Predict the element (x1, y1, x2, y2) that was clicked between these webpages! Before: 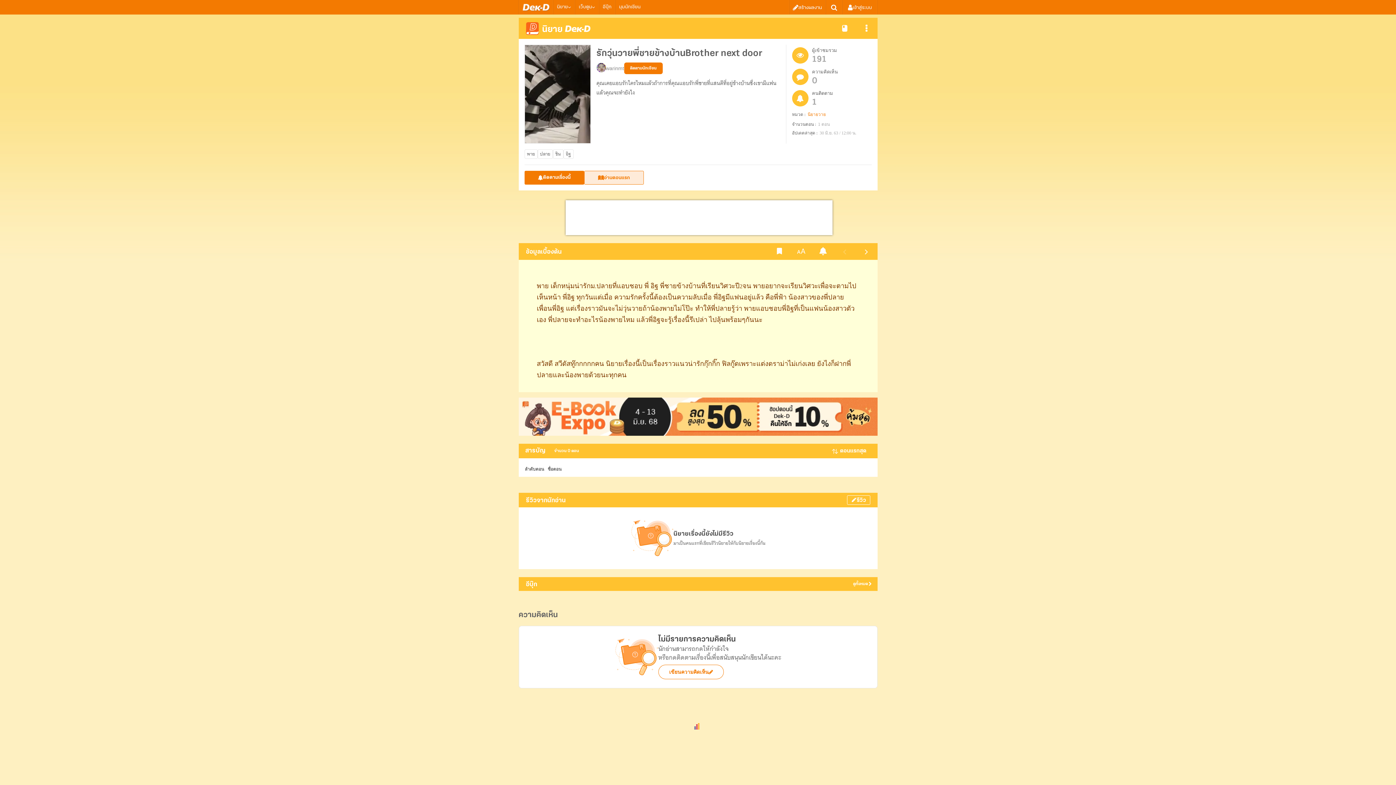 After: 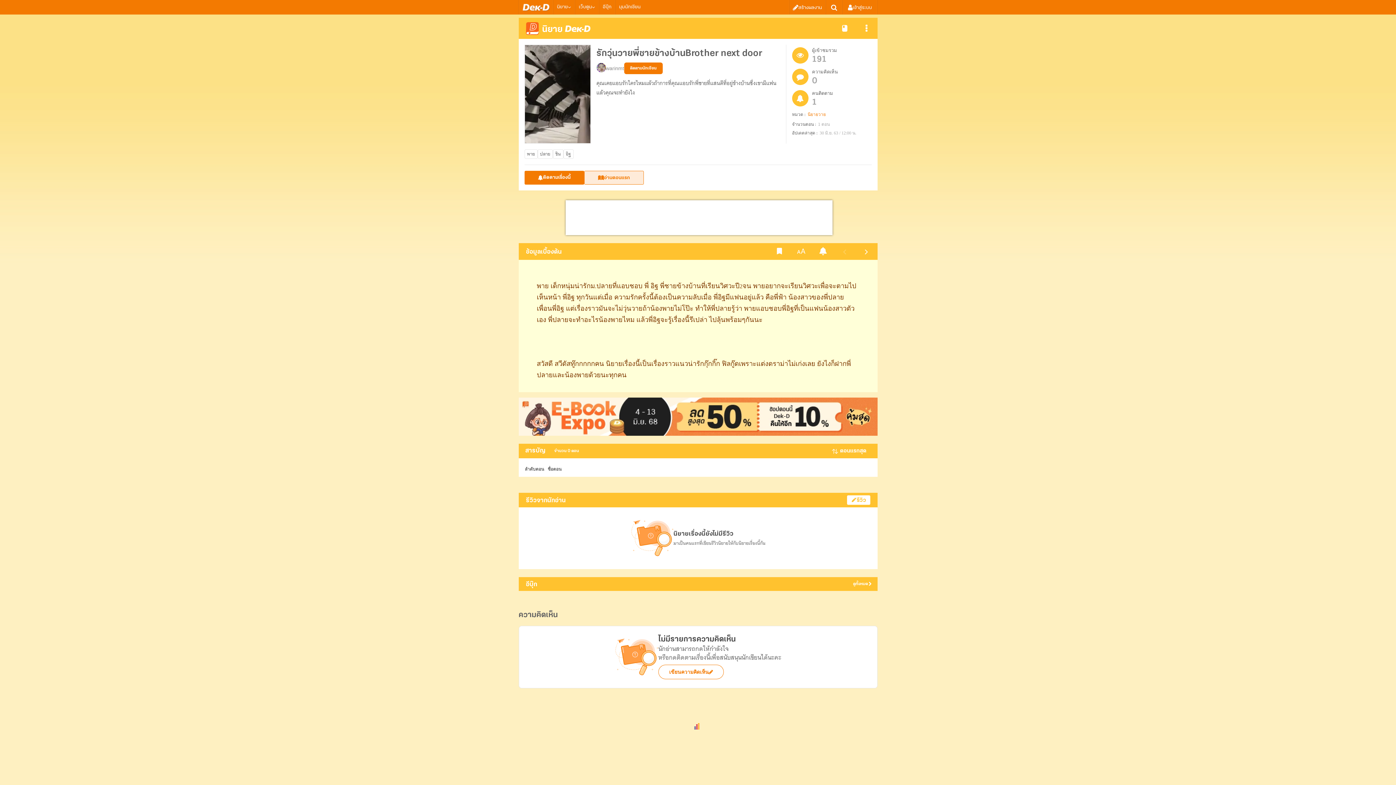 Action: bbox: (847, 495, 870, 504) label: รีวิว